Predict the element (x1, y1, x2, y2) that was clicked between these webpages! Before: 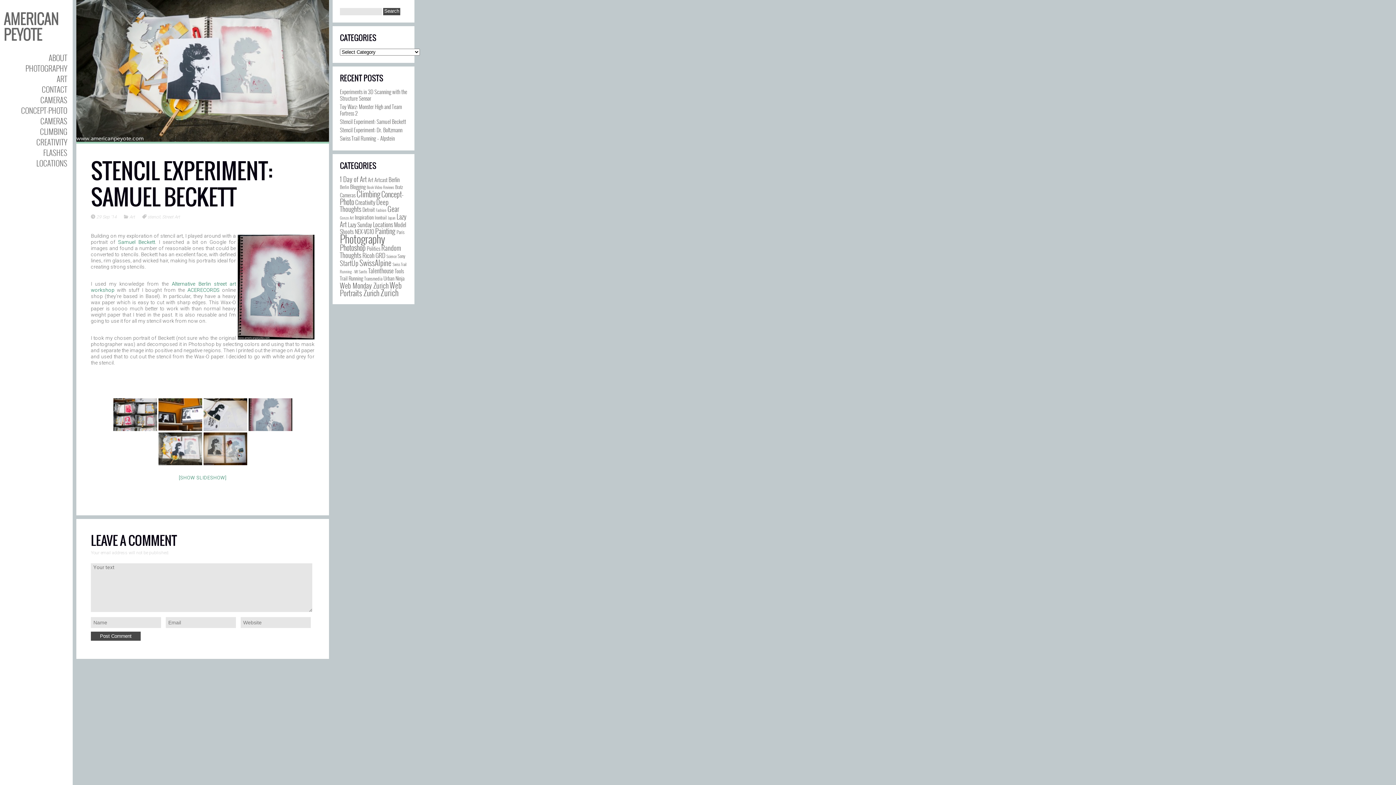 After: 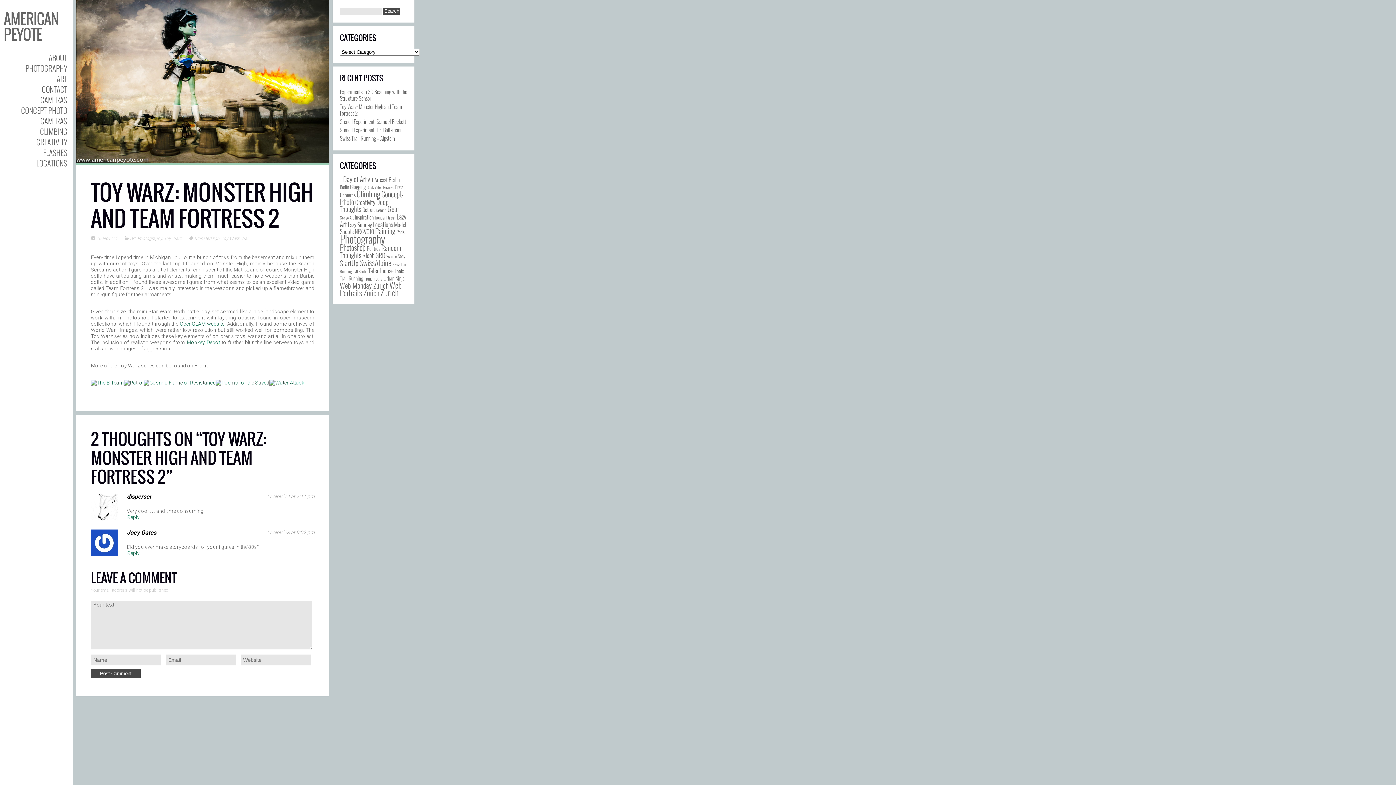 Action: bbox: (340, 102, 402, 116) label: Toy Warz: Monster High and Team Fortress 2